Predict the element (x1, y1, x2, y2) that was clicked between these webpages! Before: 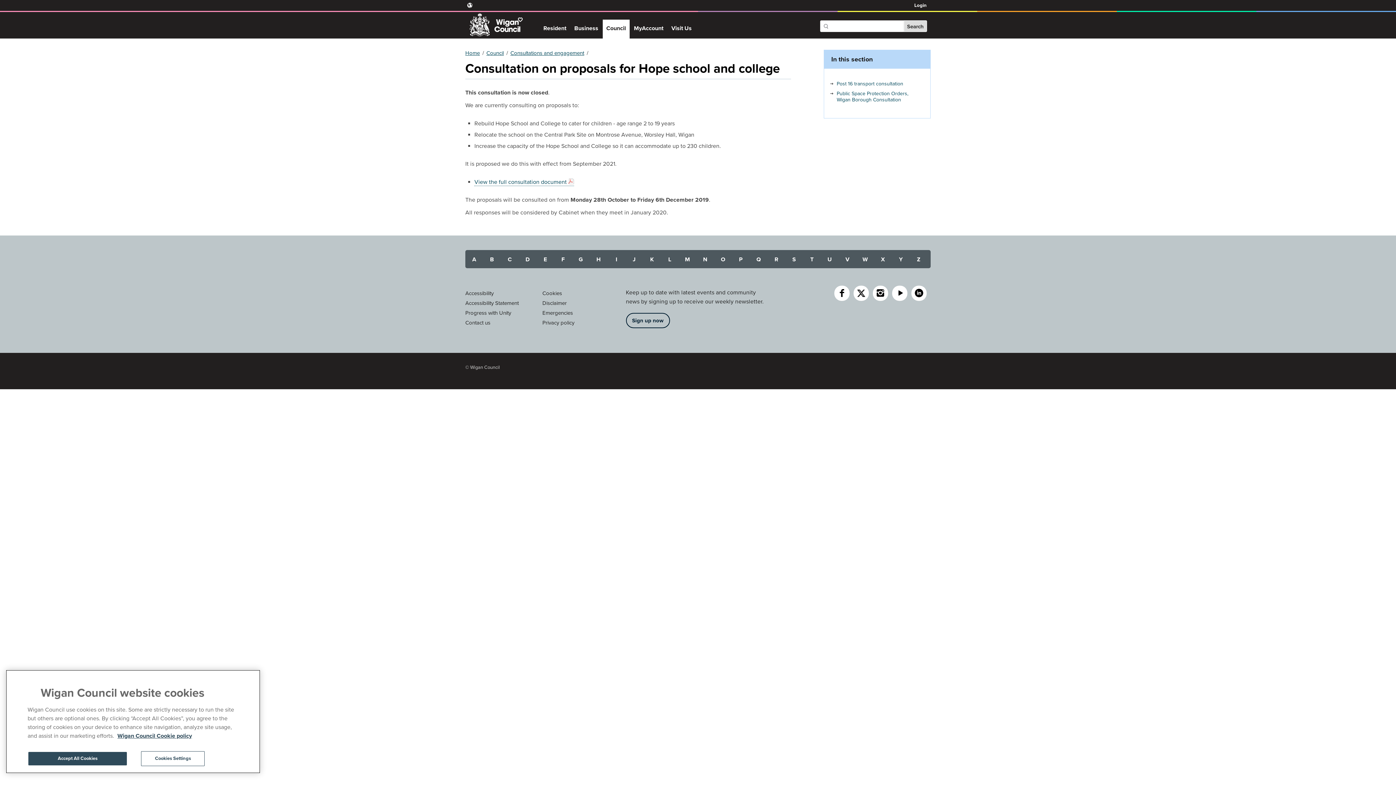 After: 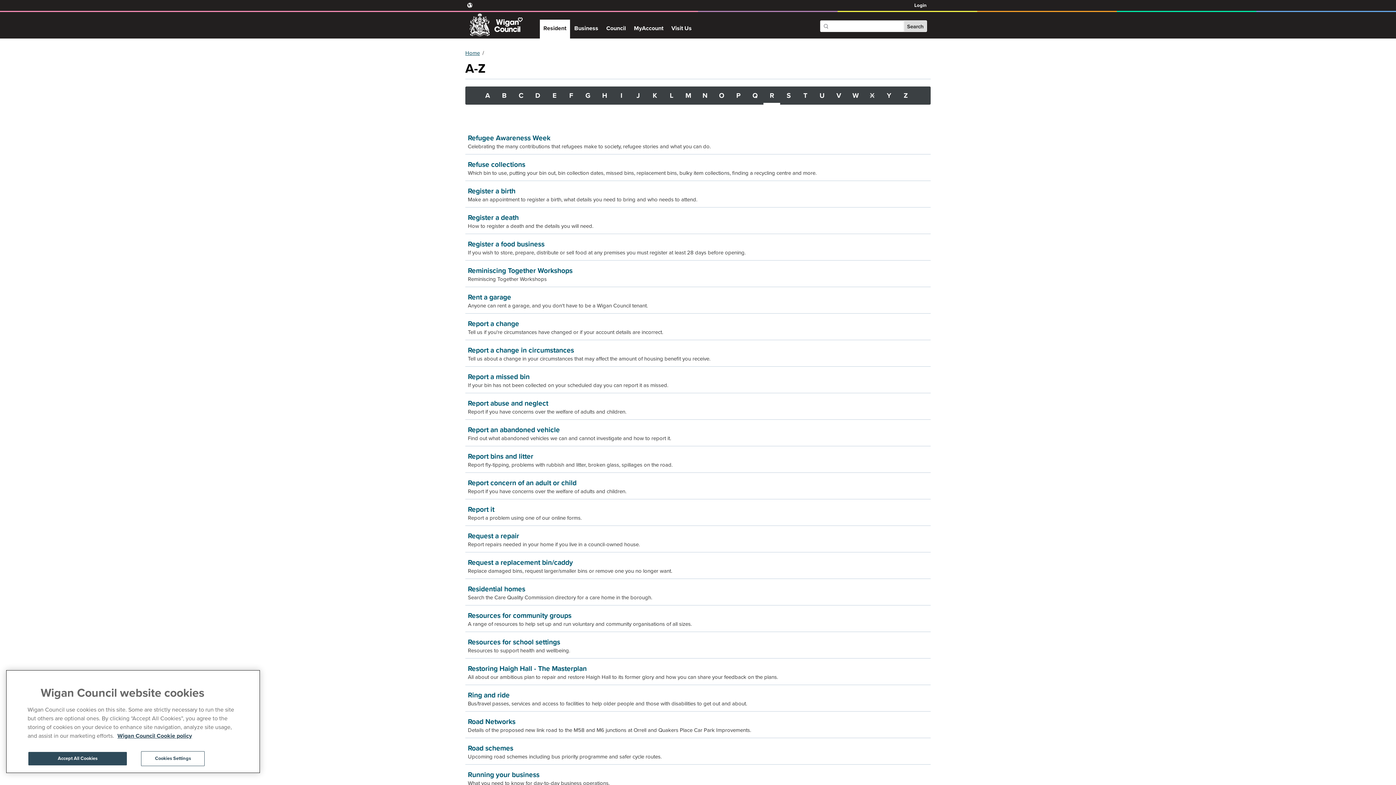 Action: label: R bbox: (767, 250, 785, 269)